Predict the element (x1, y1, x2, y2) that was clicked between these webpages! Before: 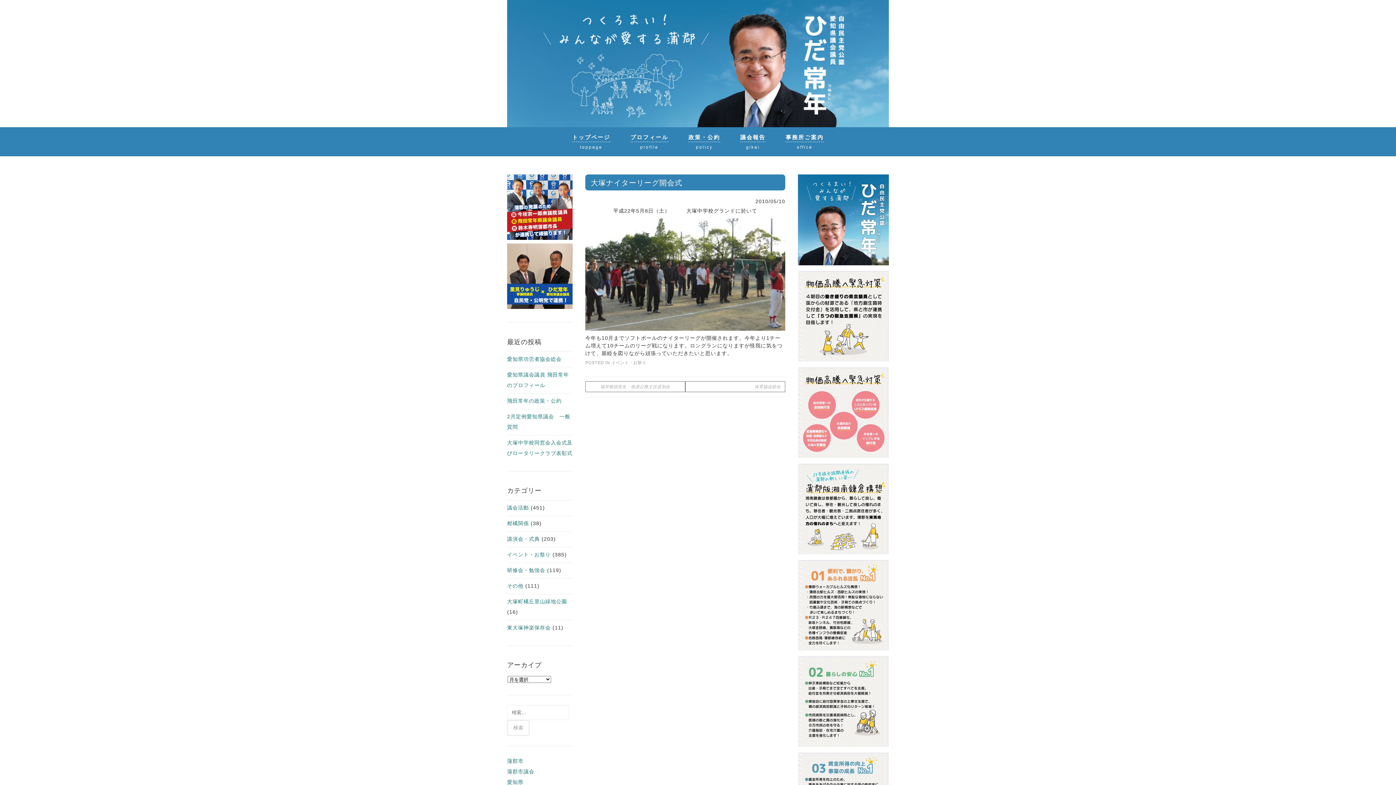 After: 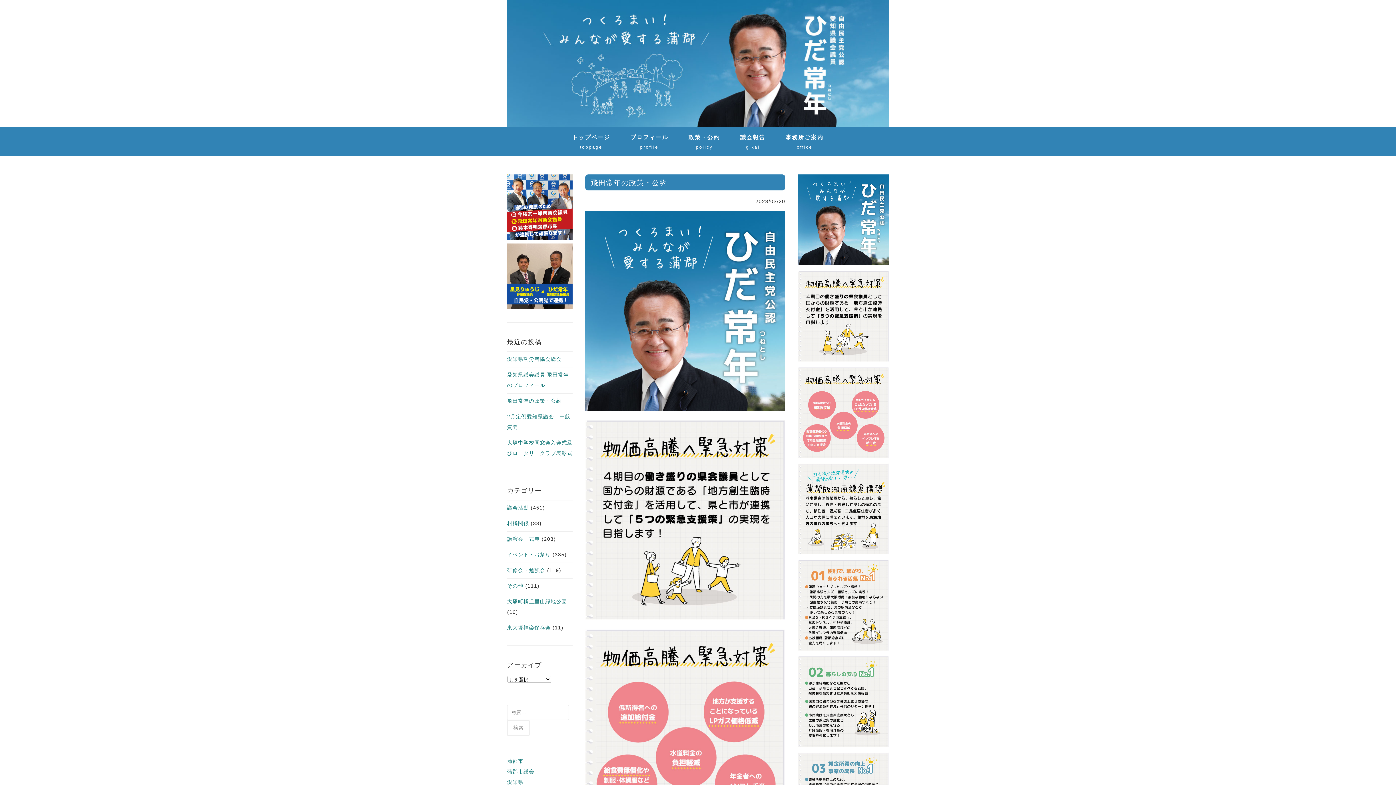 Action: bbox: (507, 398, 561, 404) label: 飛田常年の政策・公約